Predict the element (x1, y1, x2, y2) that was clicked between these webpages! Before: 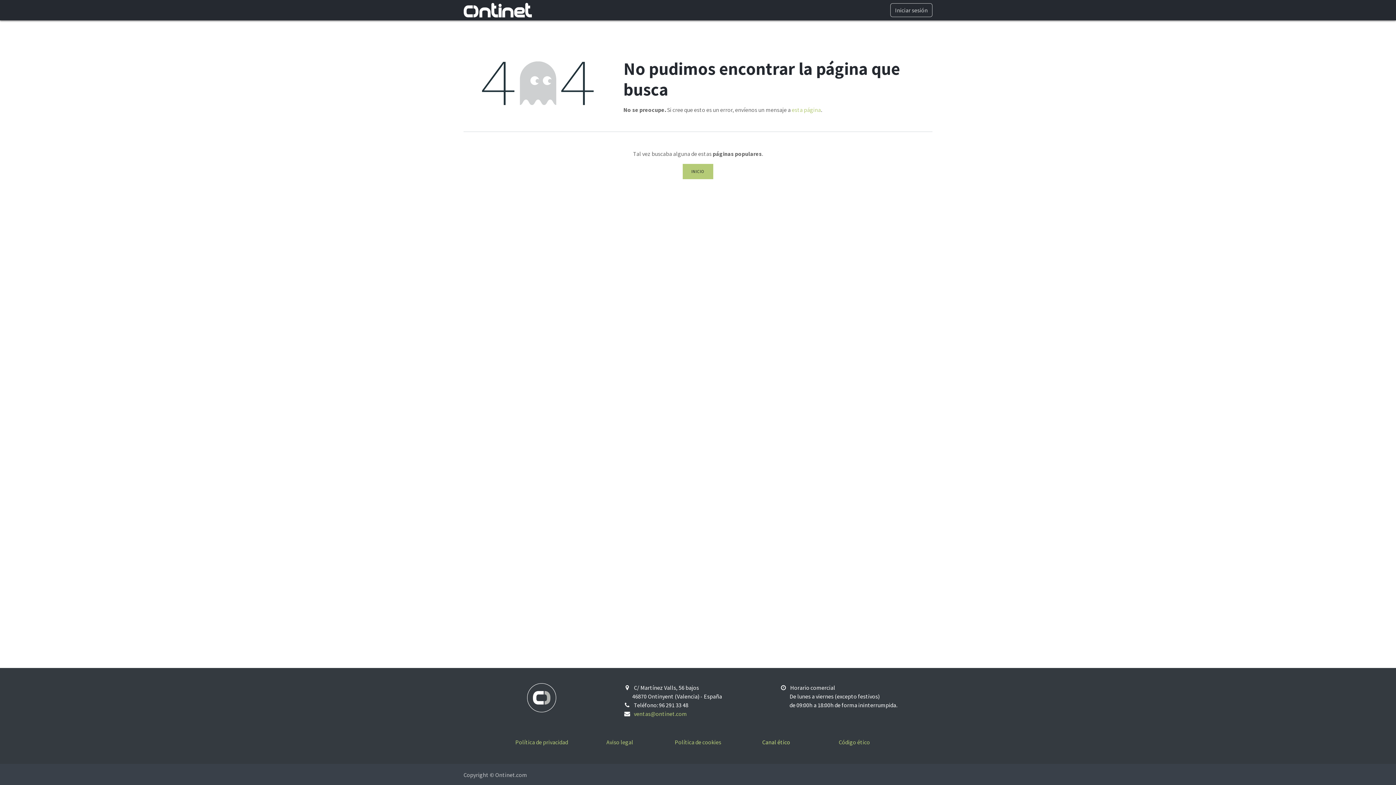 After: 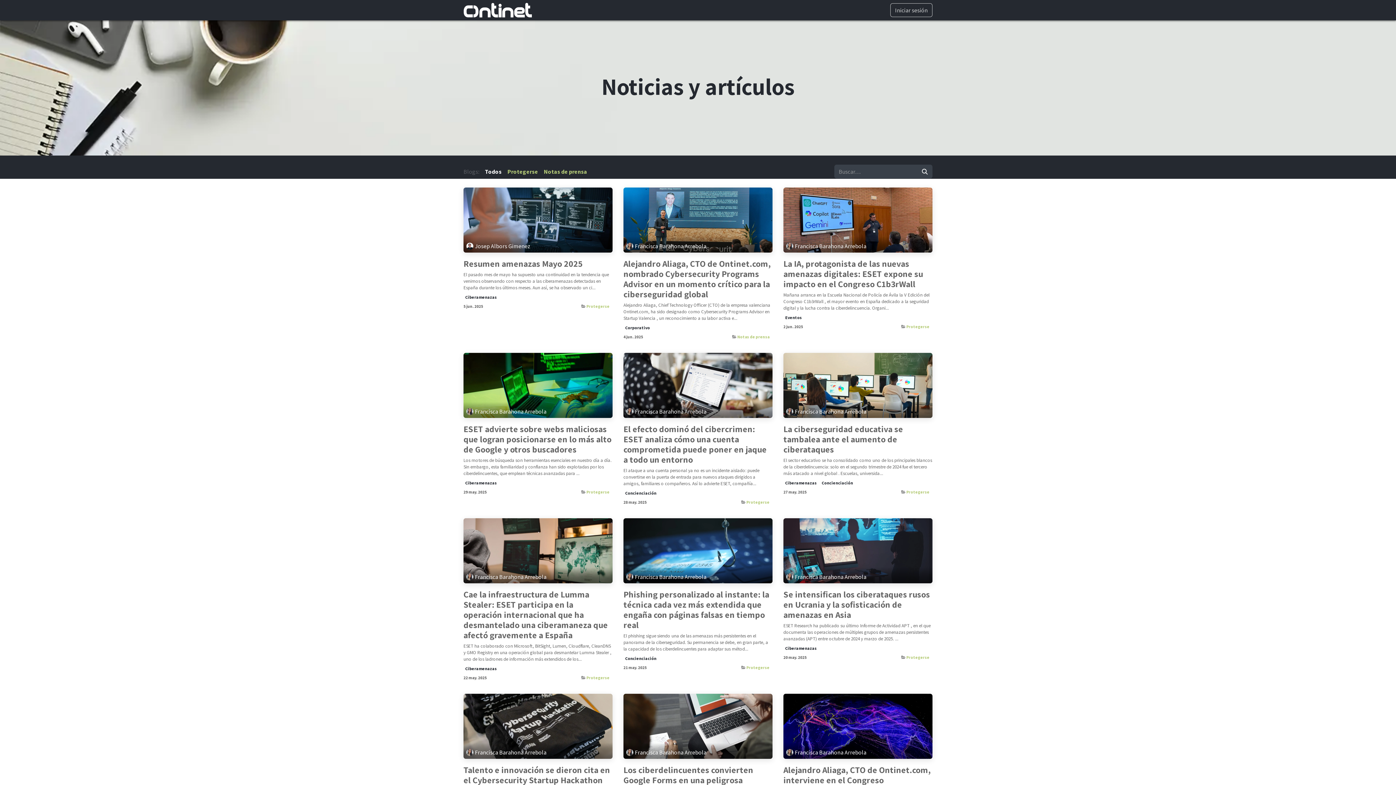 Action: bbox: (721, 2, 741, 17) label: BLOG